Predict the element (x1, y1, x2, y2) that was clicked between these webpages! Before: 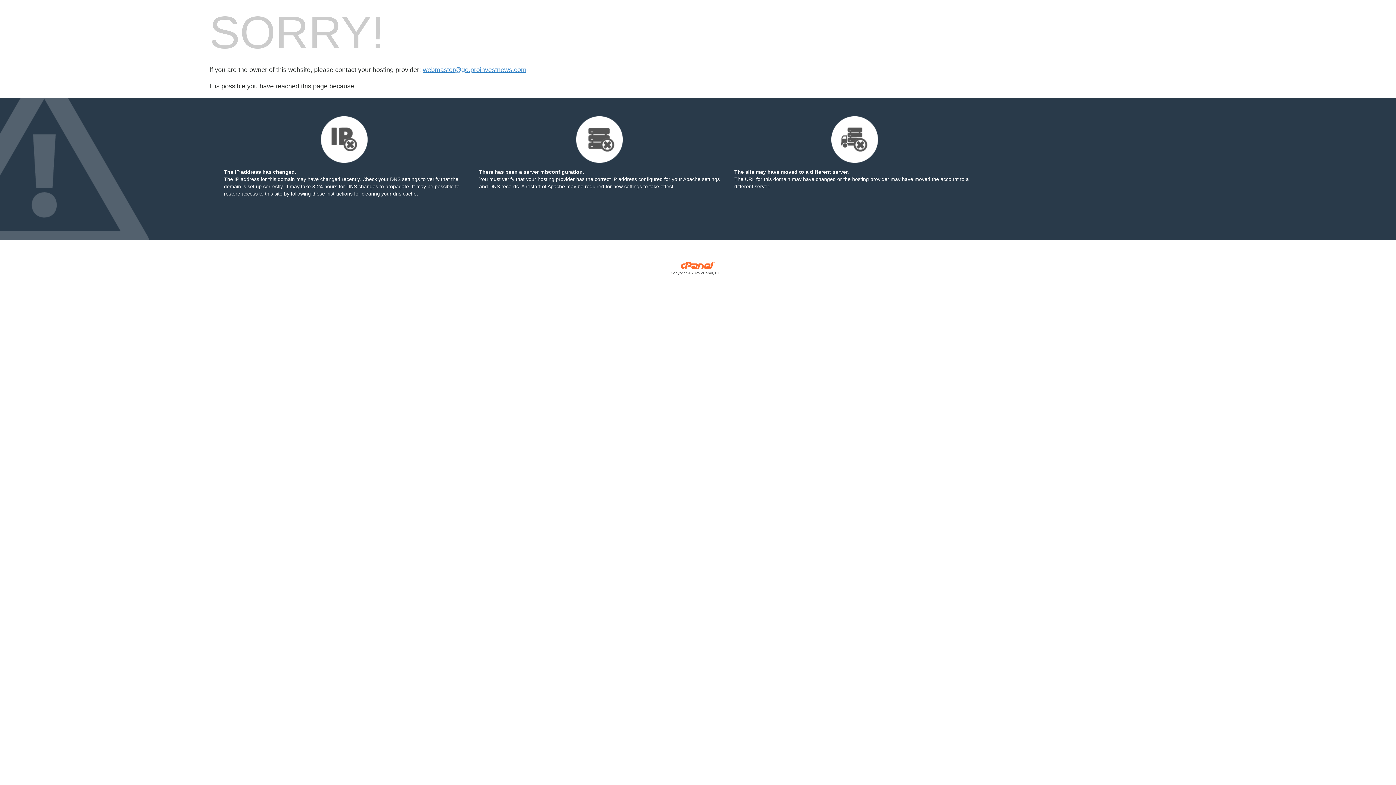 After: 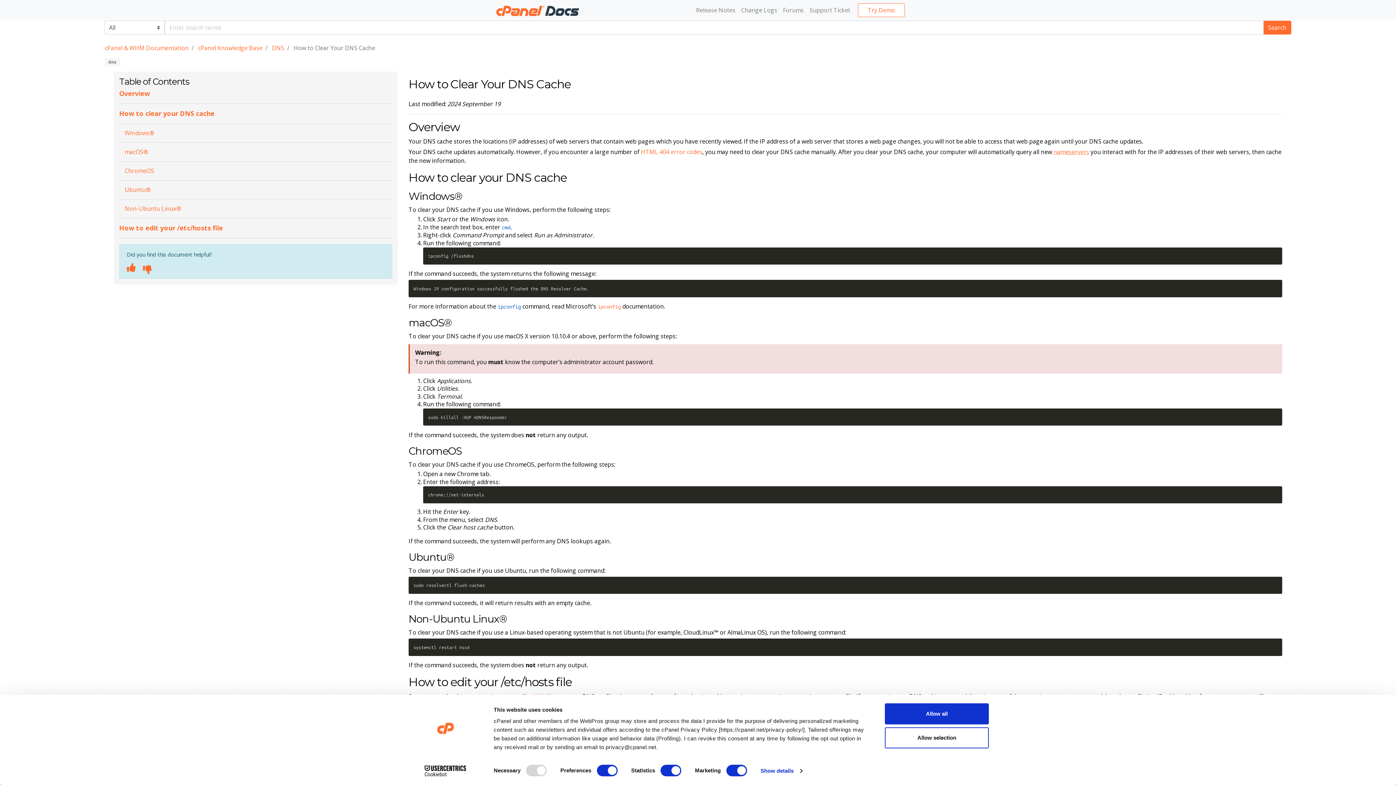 Action: bbox: (290, 190, 352, 196) label: following these instructions